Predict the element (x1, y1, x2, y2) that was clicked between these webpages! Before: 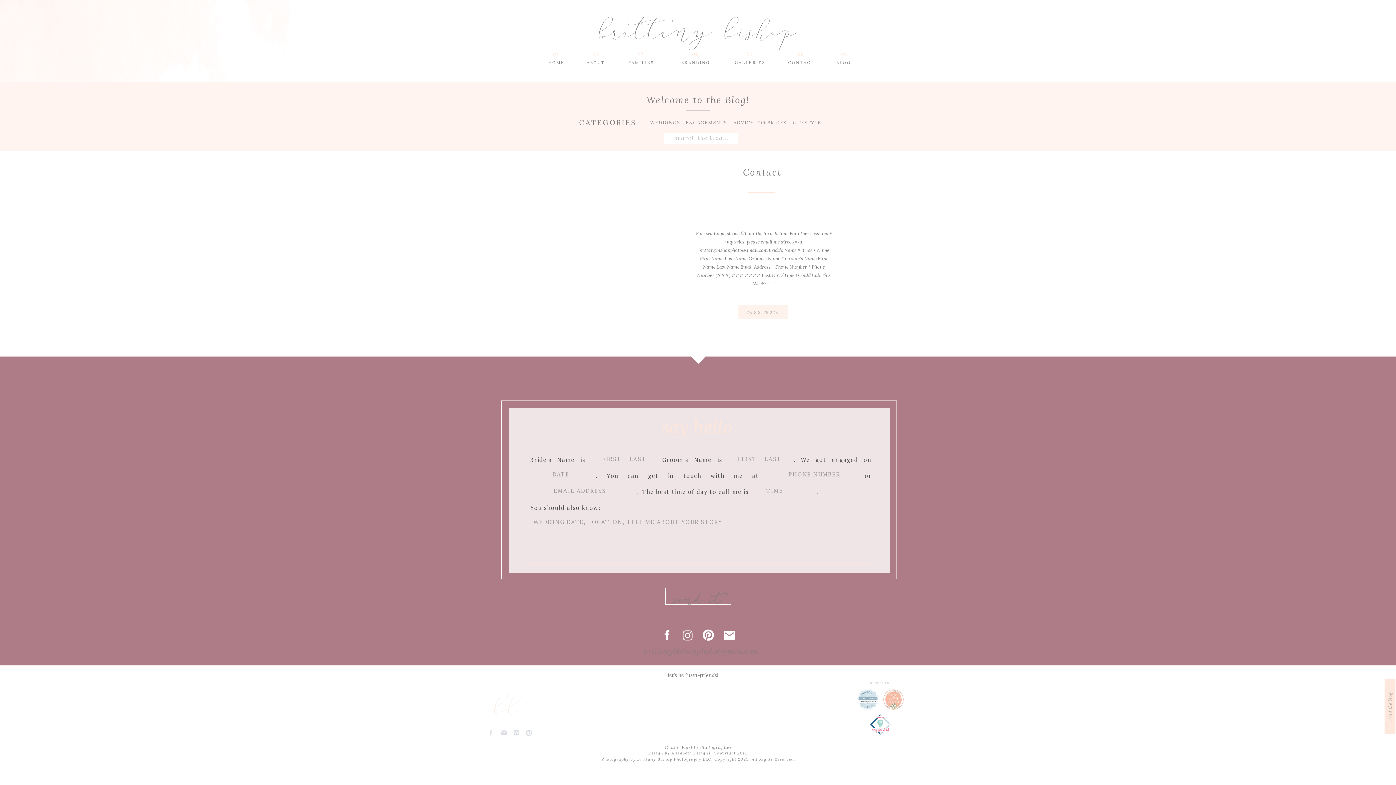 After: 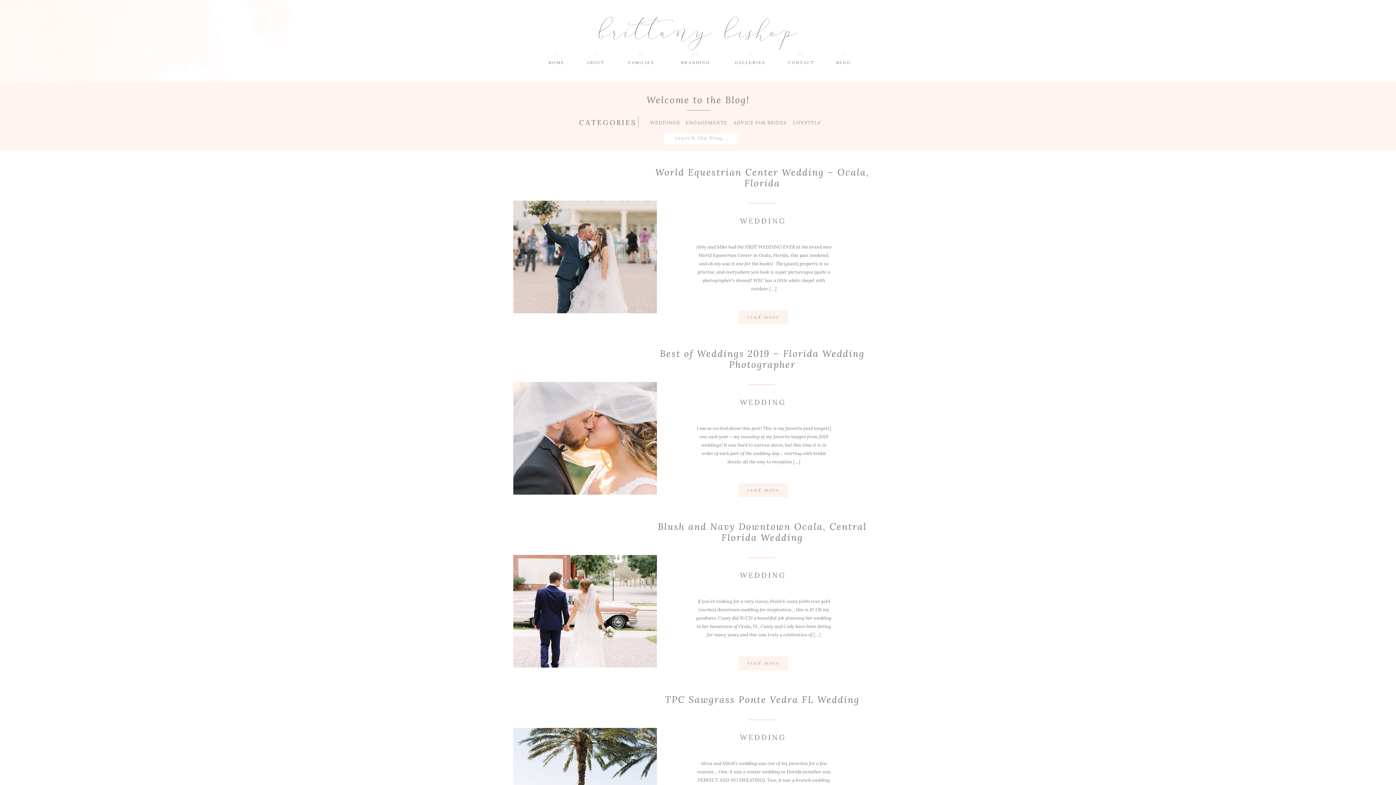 Action: bbox: (650, 118, 676, 125) label: WEDDINGS